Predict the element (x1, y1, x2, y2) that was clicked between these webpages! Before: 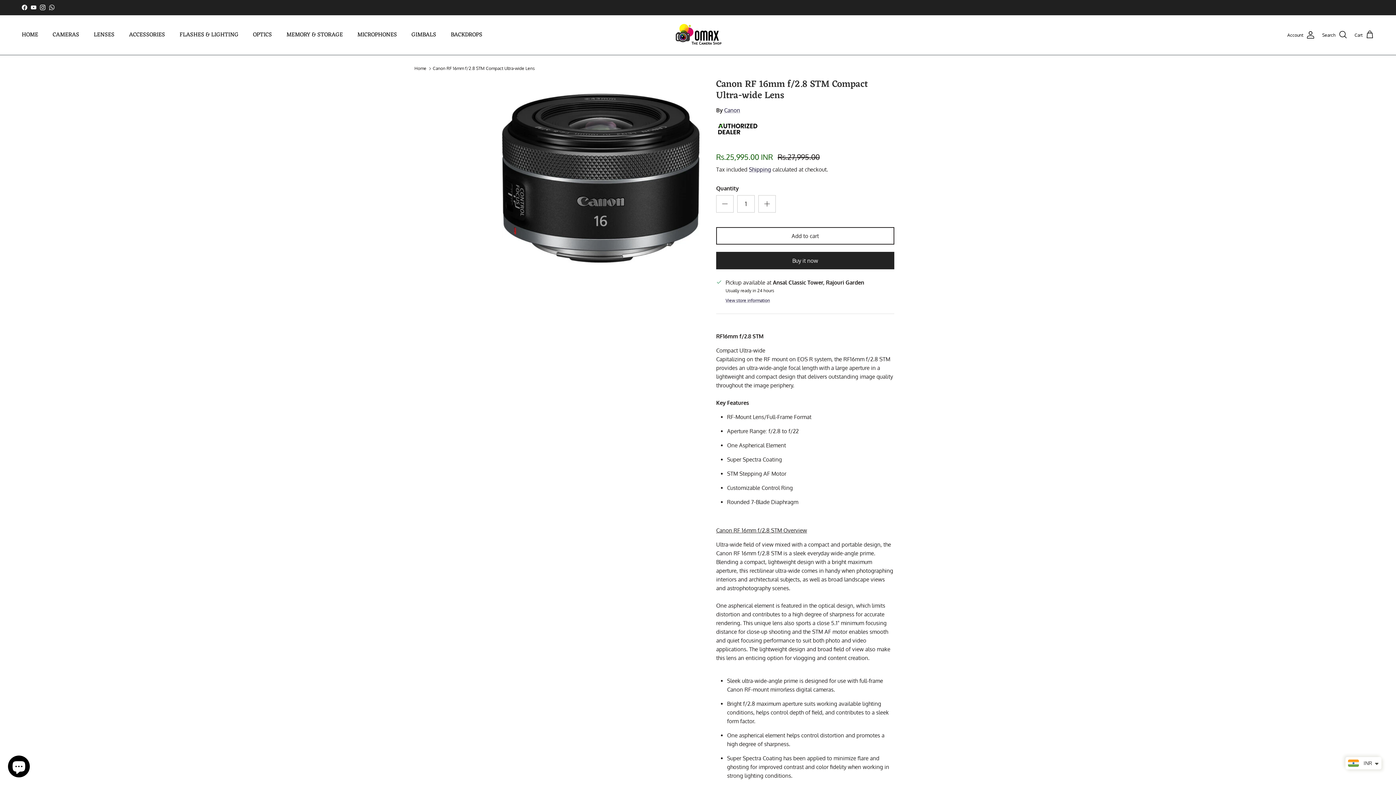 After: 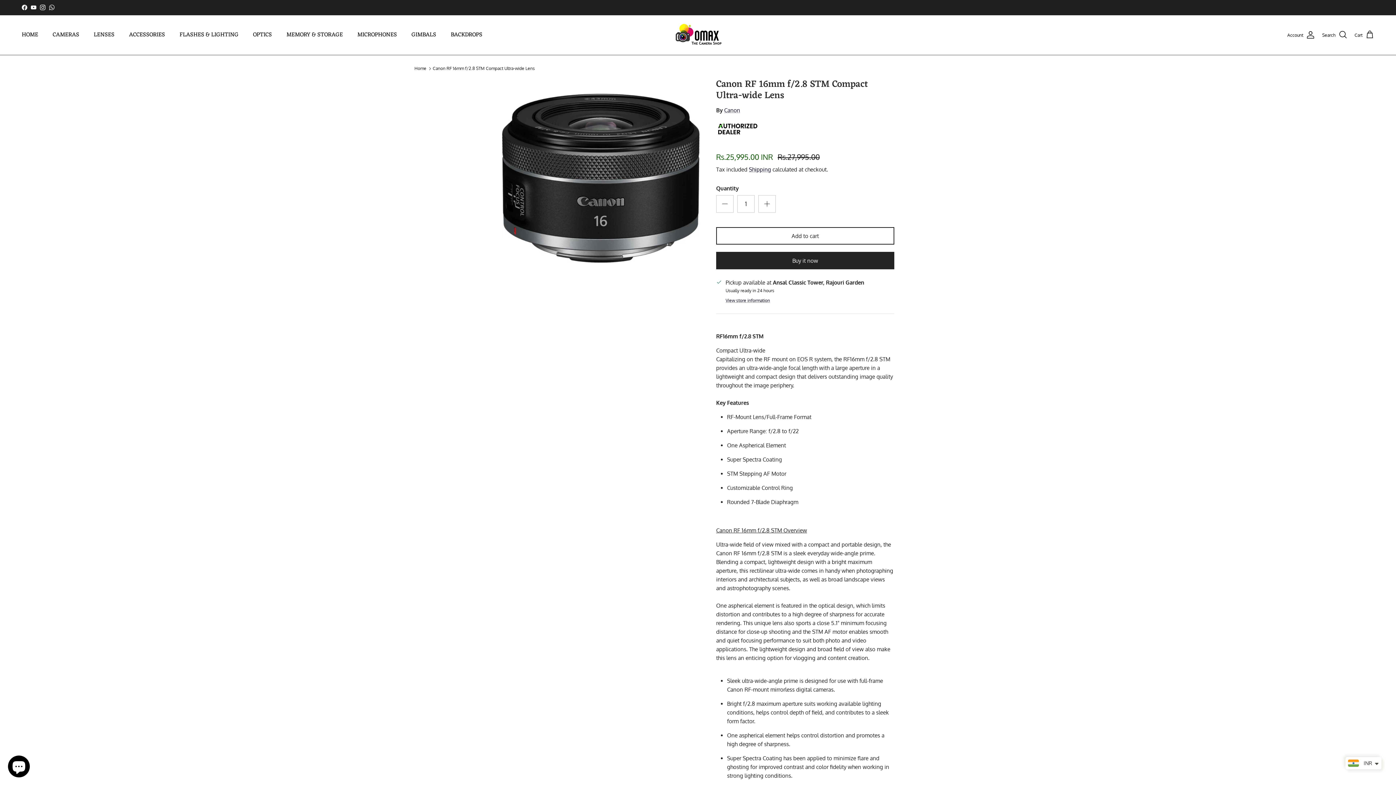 Action: bbox: (30, 4, 36, 10) label: YouTube